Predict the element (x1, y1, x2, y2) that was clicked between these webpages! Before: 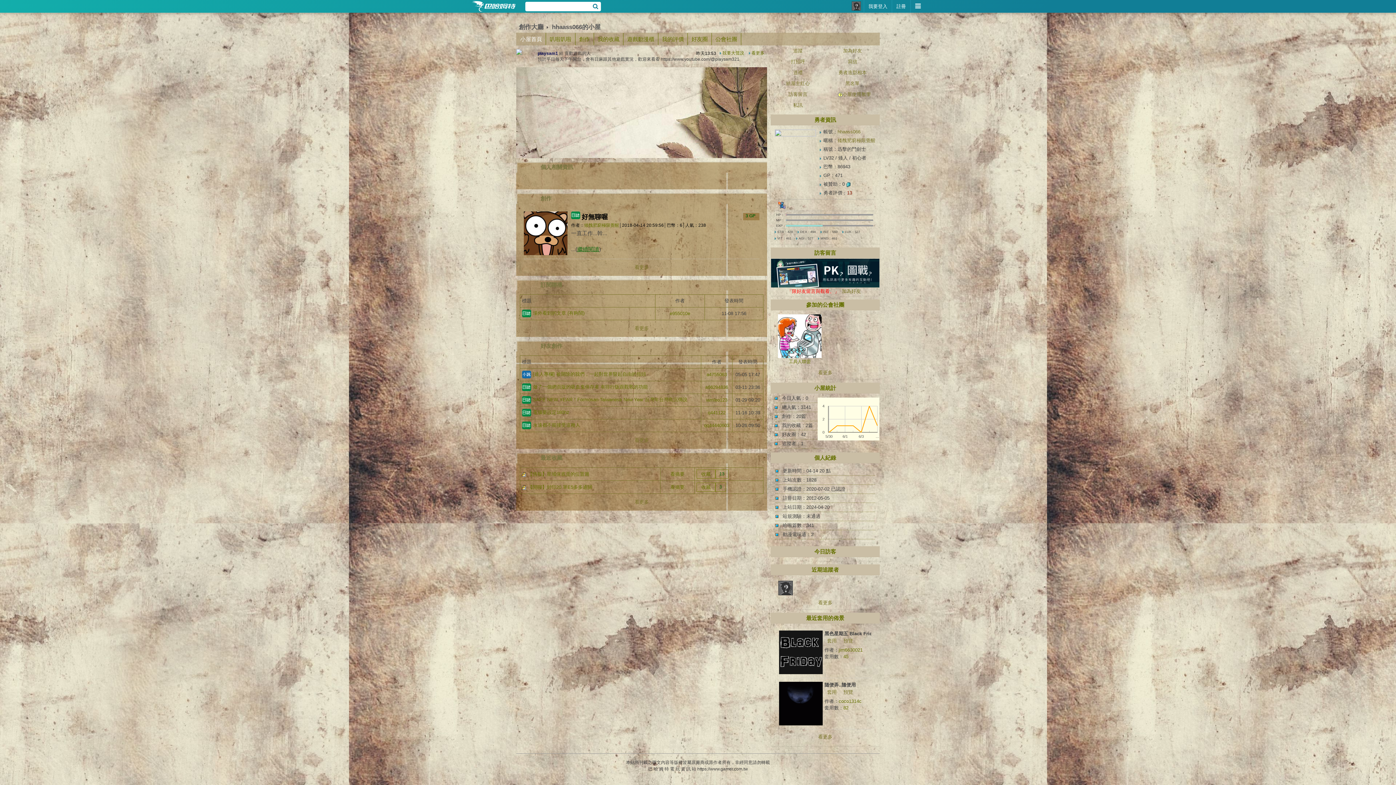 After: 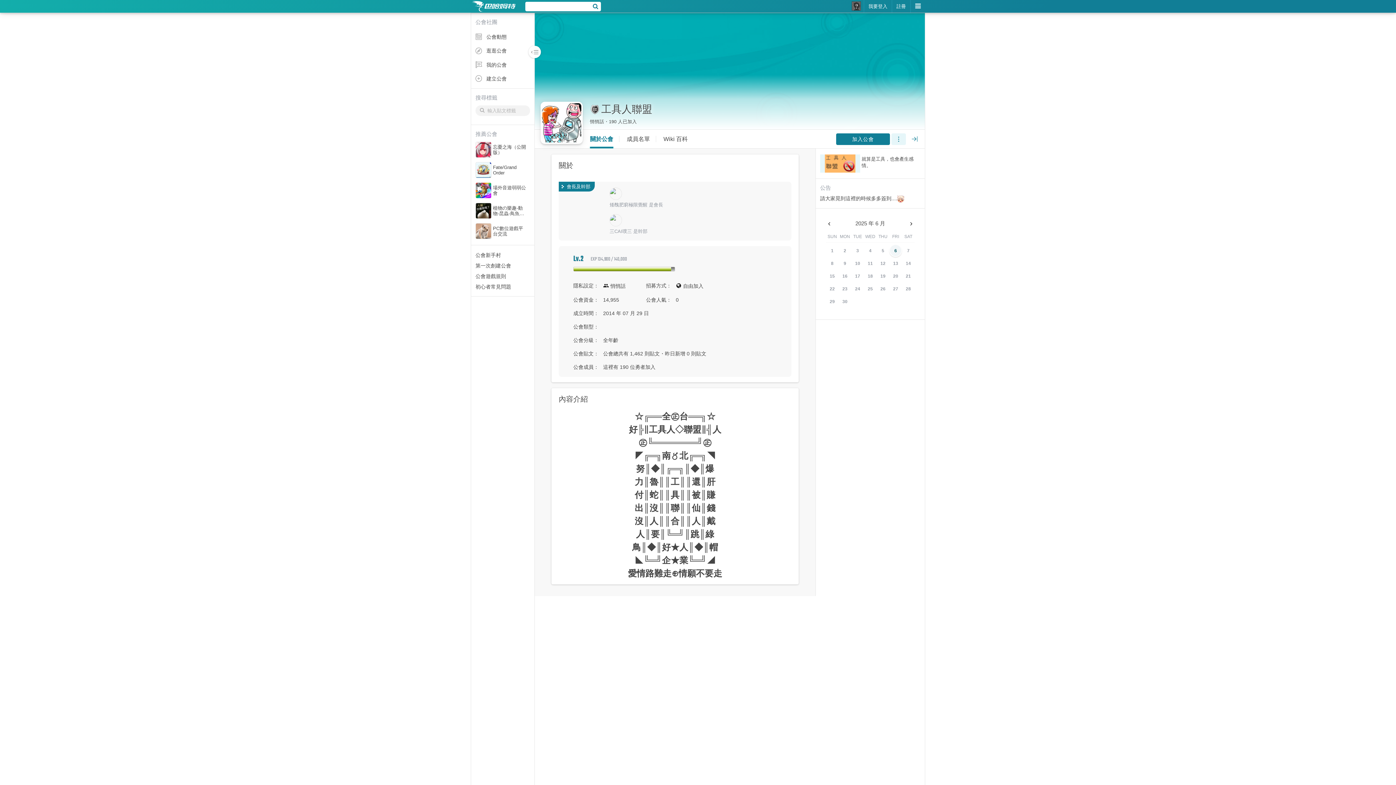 Action: bbox: (778, 314, 821, 358)